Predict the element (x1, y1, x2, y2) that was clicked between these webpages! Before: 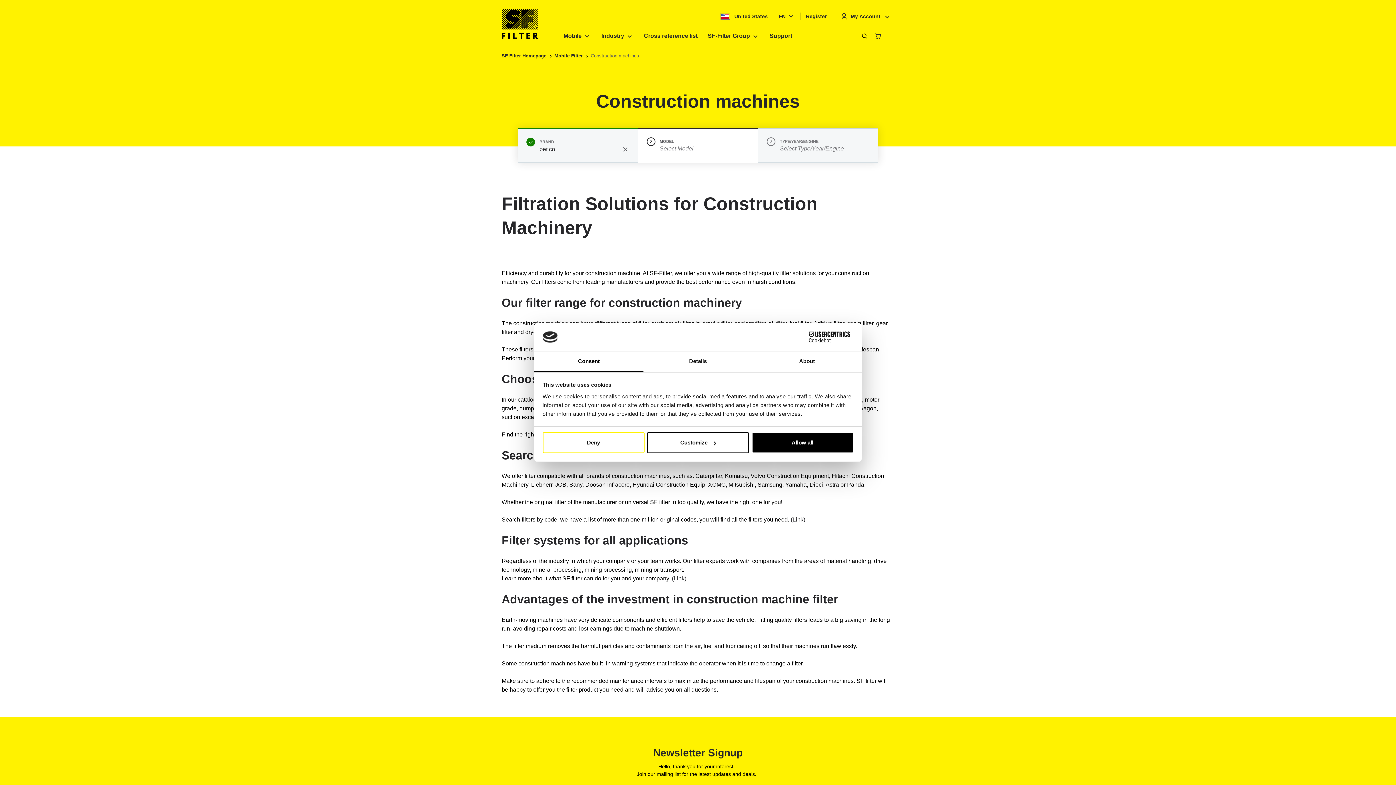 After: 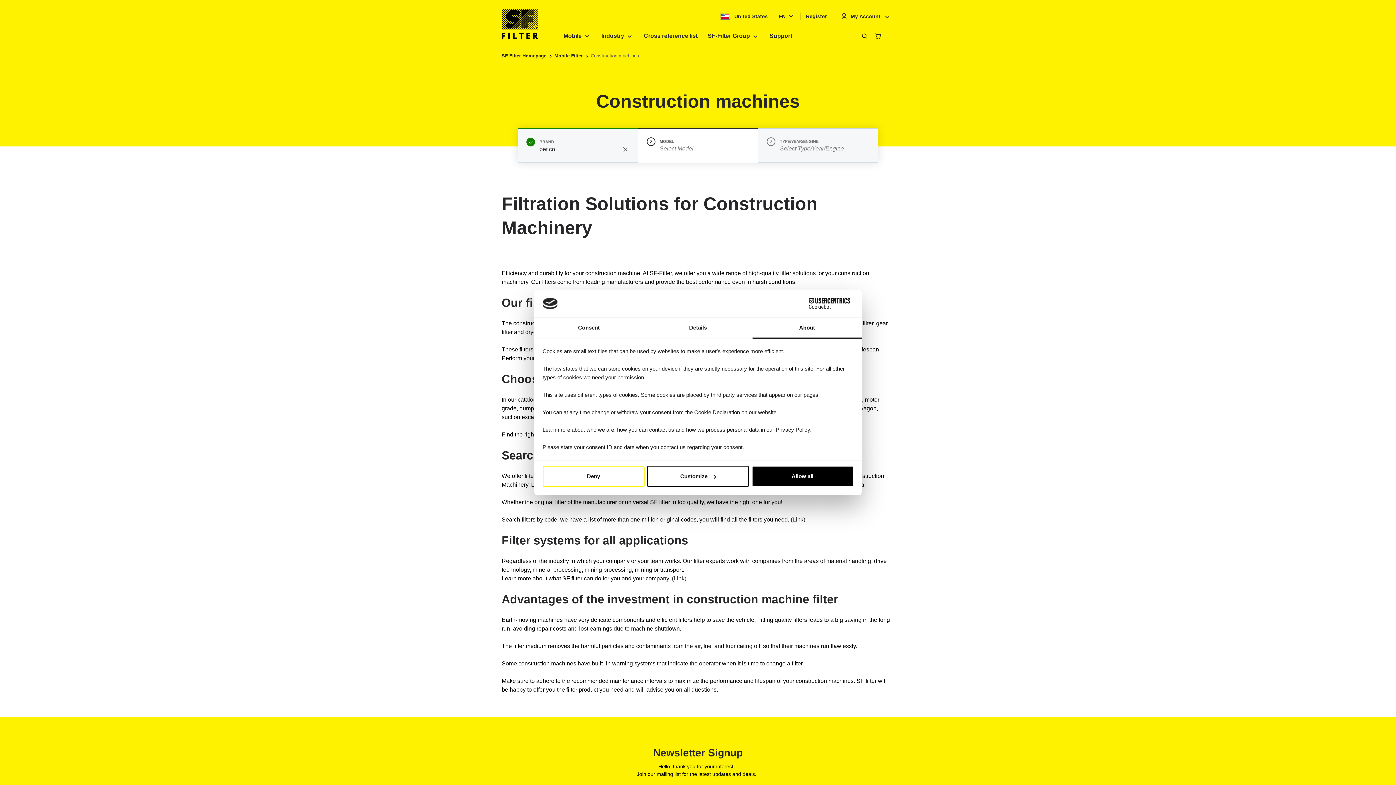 Action: bbox: (752, 351, 861, 372) label: About